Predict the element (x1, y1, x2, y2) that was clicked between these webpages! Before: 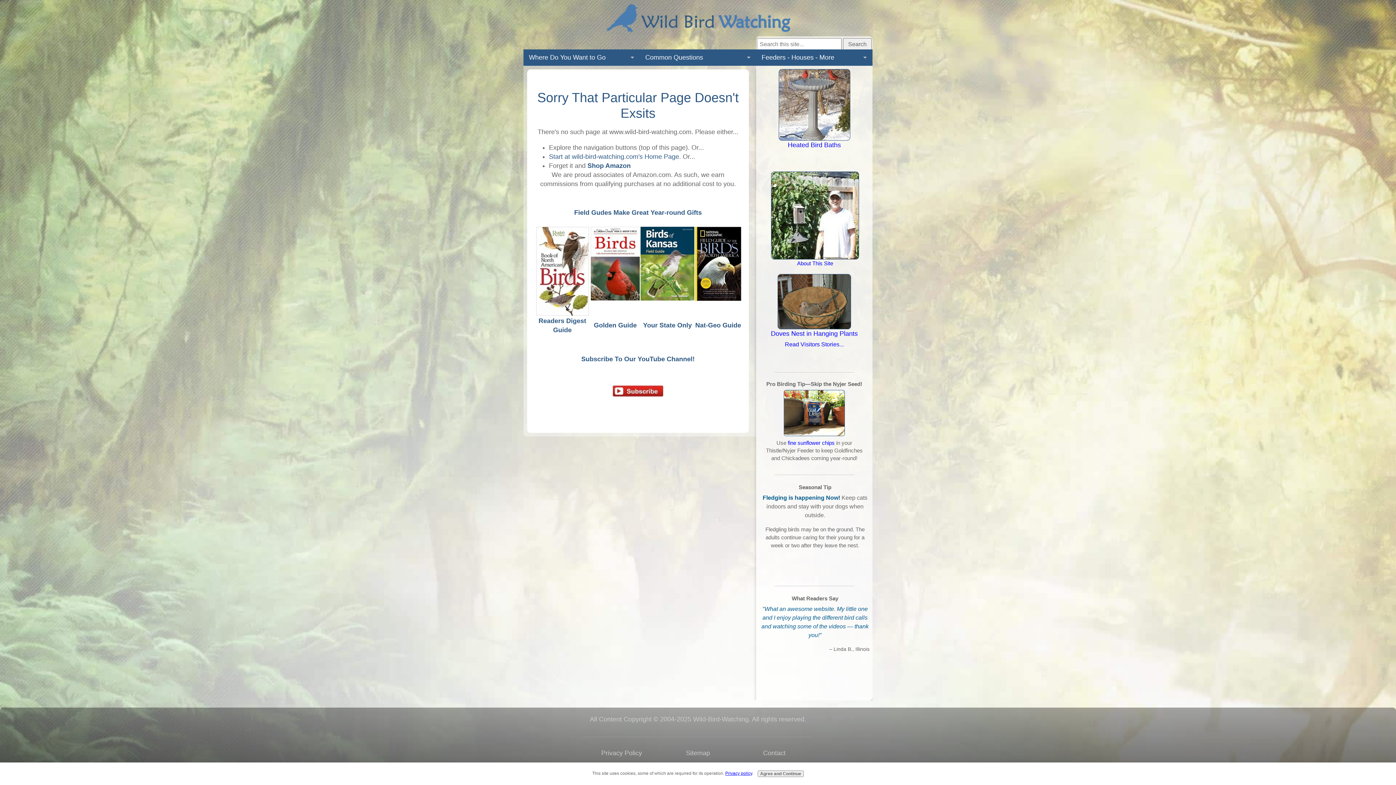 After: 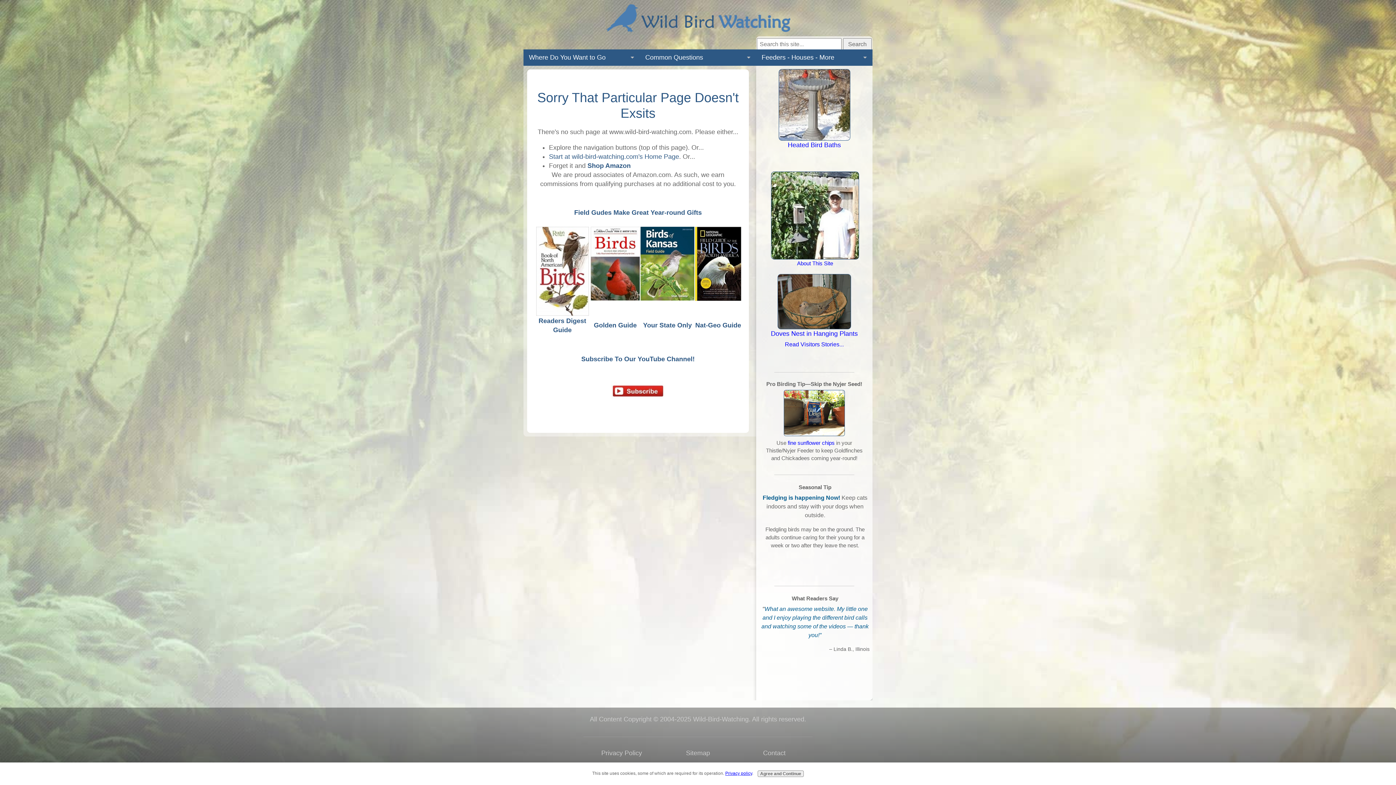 Action: bbox: (695, 259, 741, 267)